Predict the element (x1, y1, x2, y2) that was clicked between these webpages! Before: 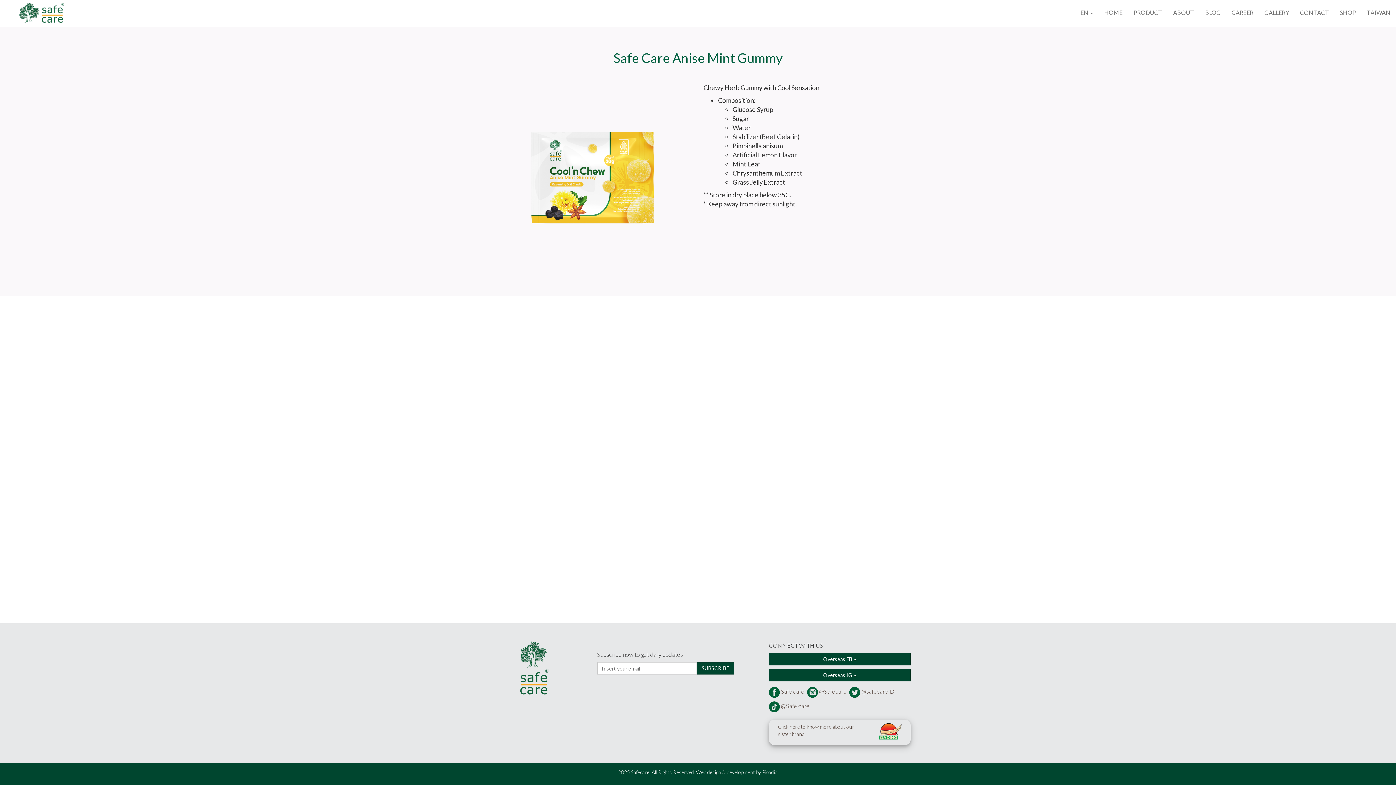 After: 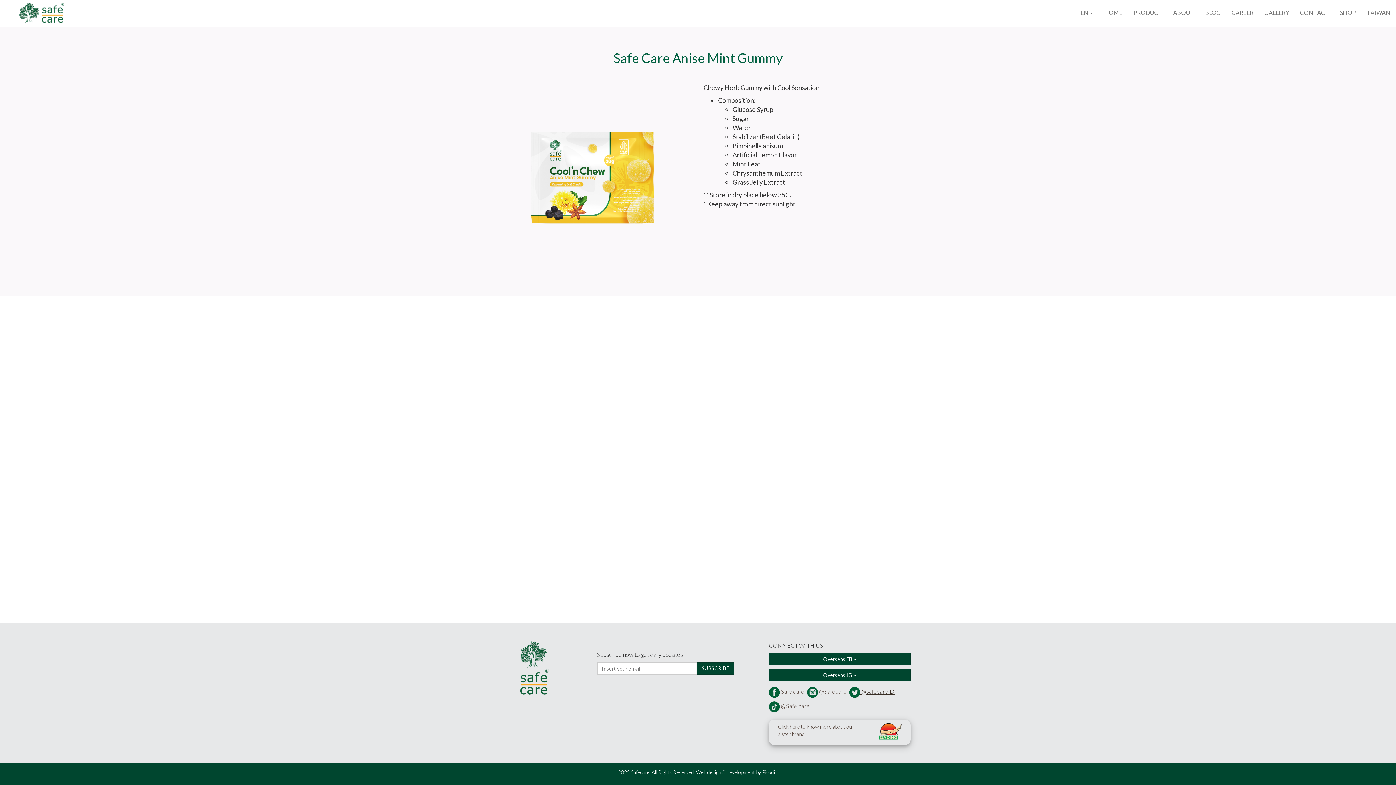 Action: label:  @safecareID bbox: (849, 687, 894, 698)